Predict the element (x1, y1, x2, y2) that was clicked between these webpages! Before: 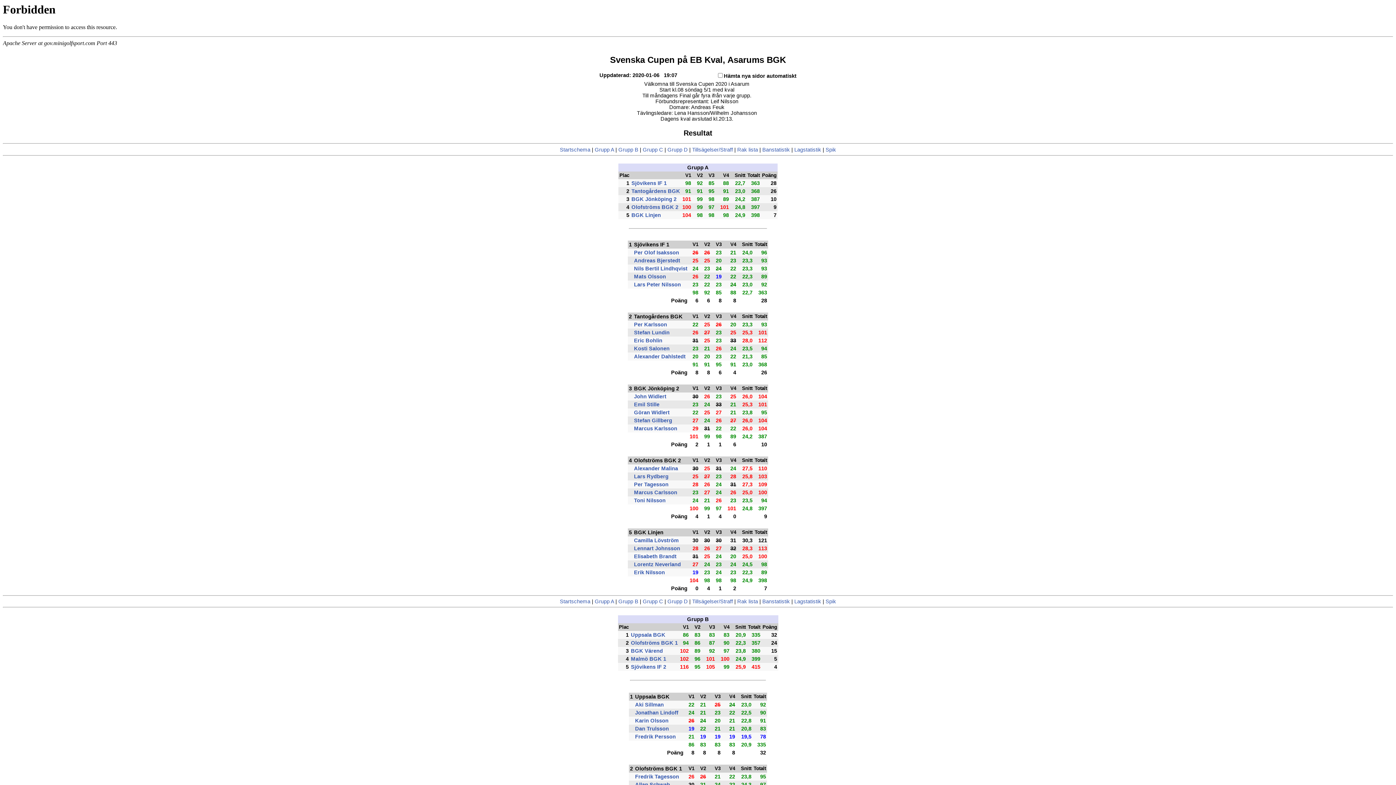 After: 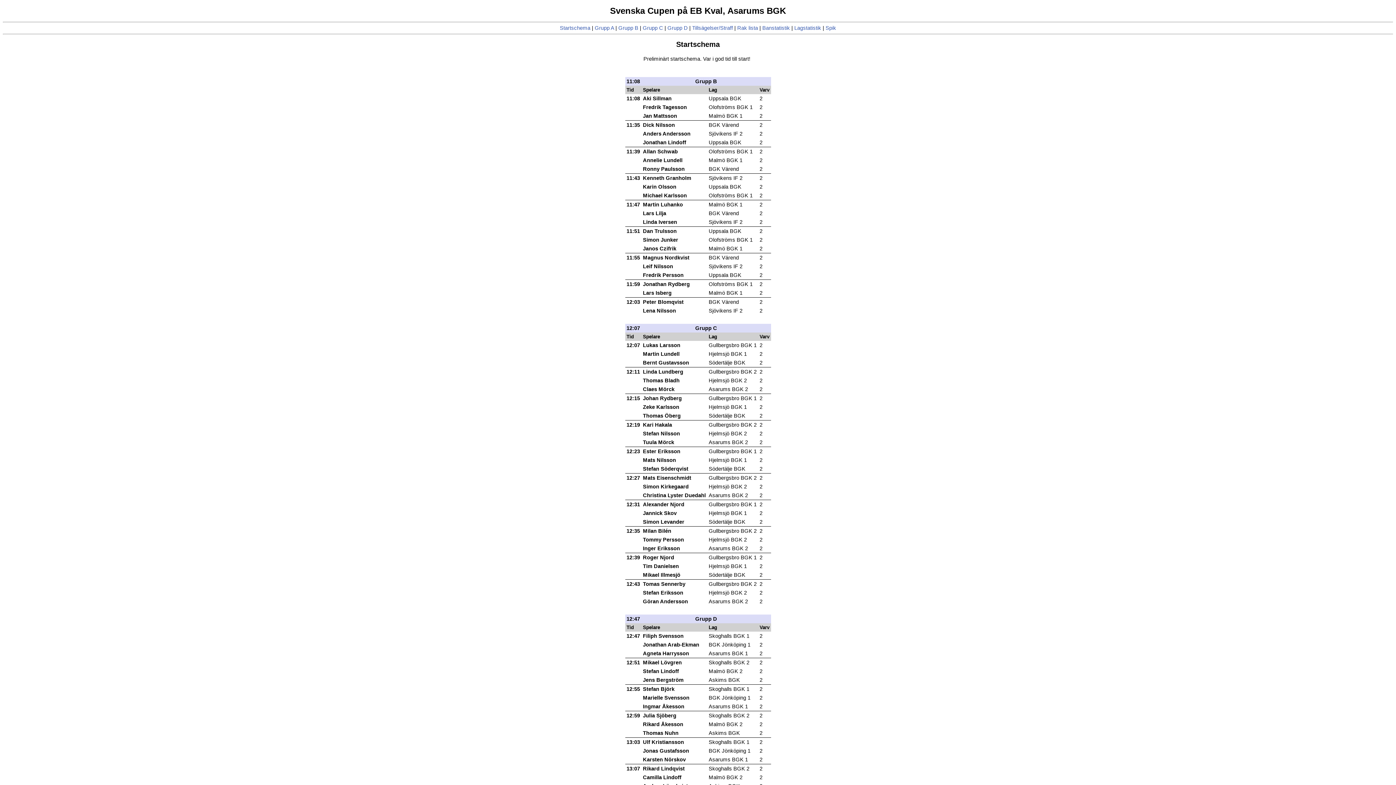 Action: bbox: (560, 598, 590, 604) label: Startschema